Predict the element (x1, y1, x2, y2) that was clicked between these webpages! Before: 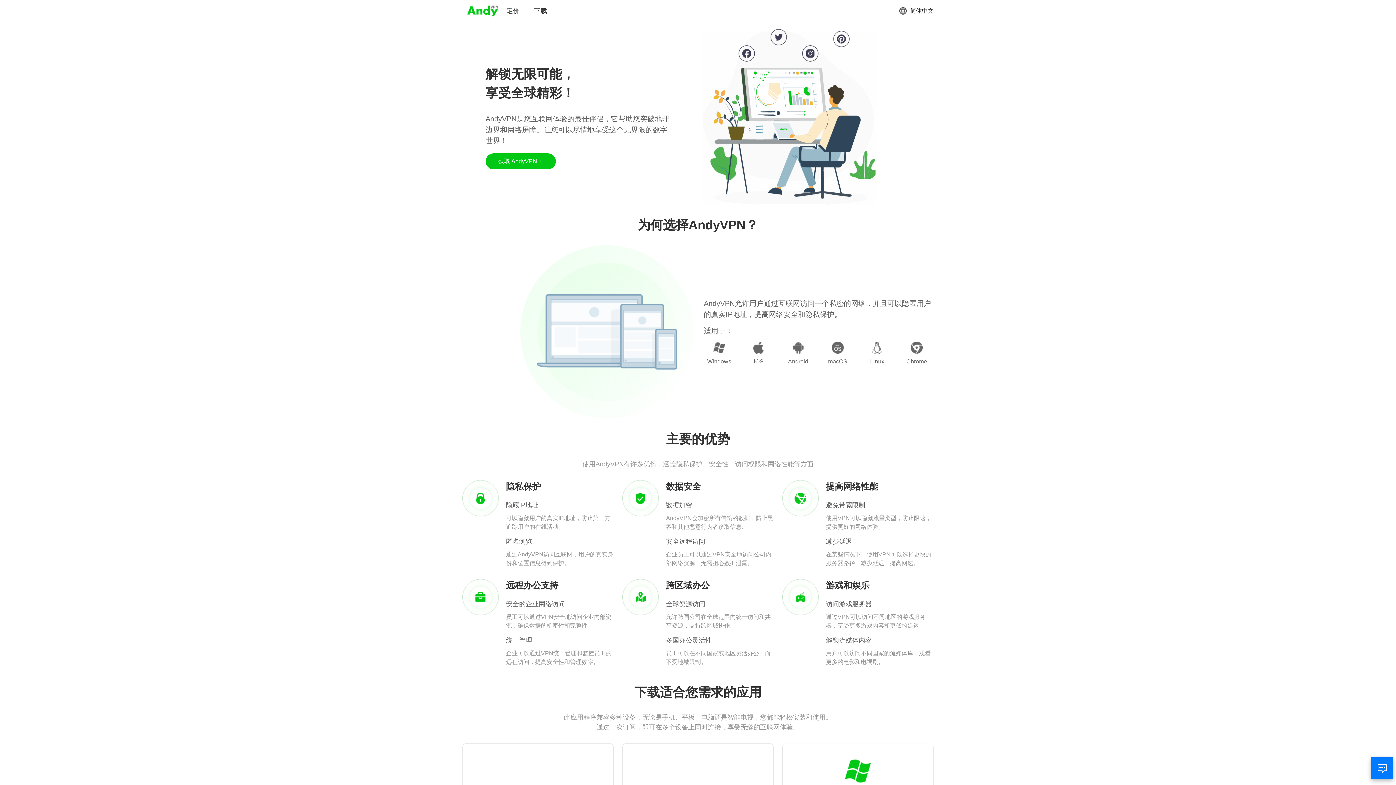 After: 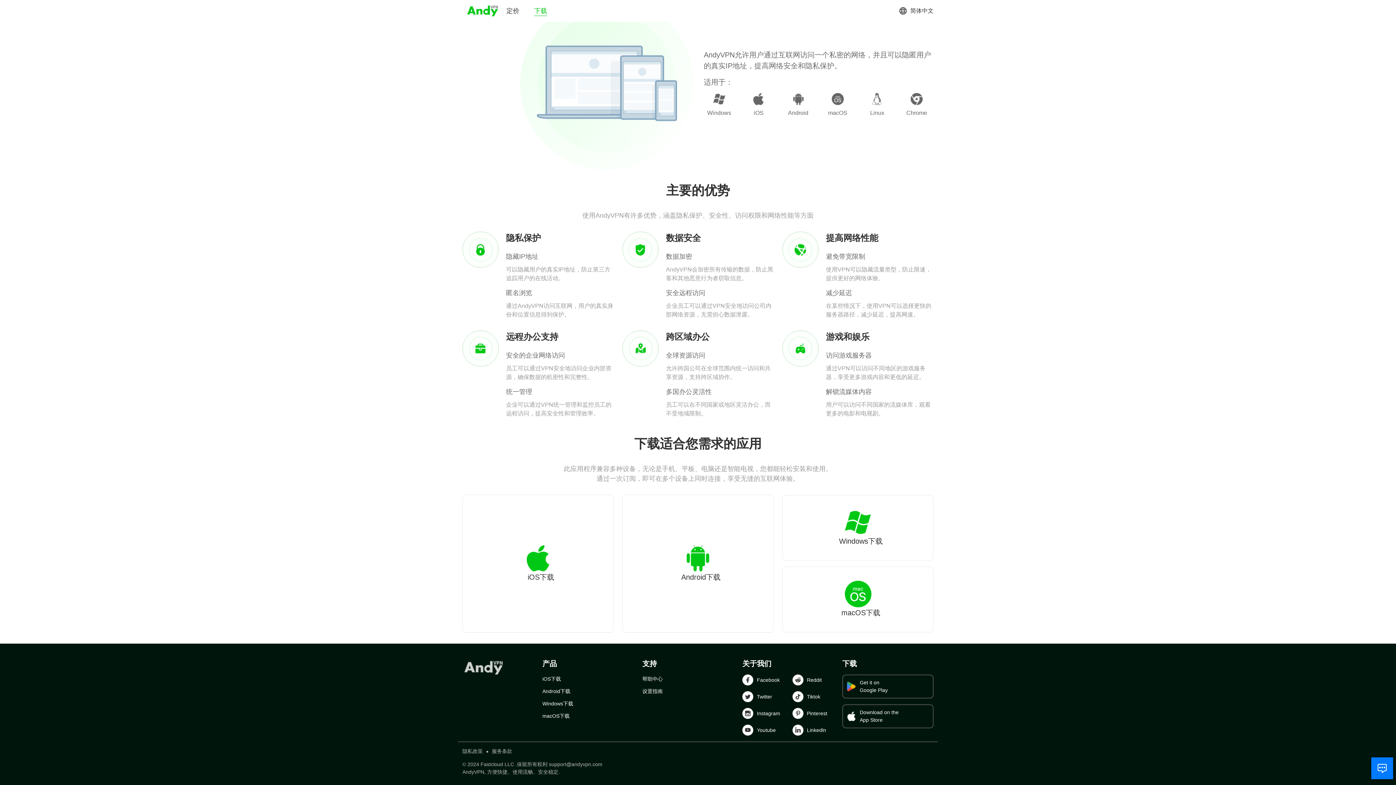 Action: bbox: (534, 6, 547, 15) label: 下载